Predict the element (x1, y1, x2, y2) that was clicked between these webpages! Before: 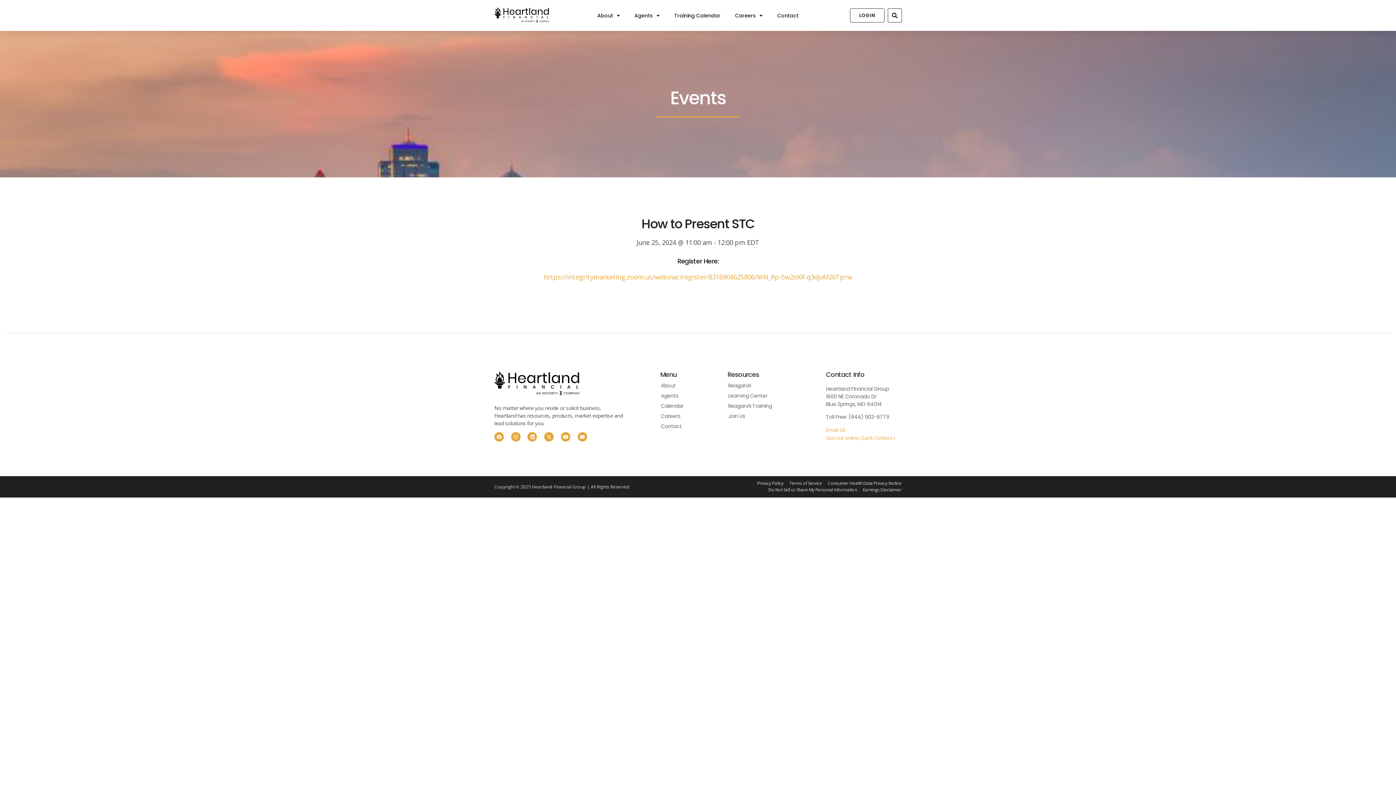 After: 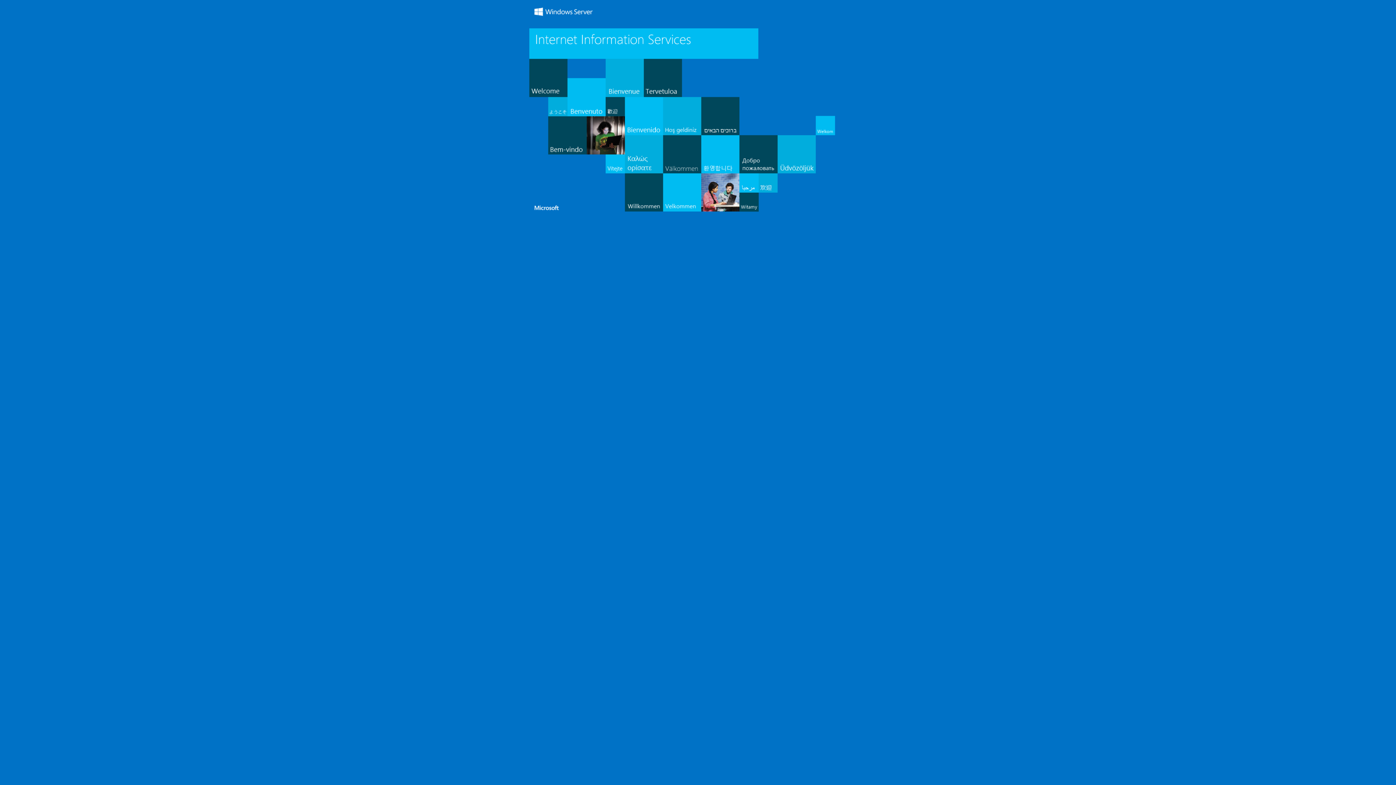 Action: bbox: (494, 371, 624, 397)